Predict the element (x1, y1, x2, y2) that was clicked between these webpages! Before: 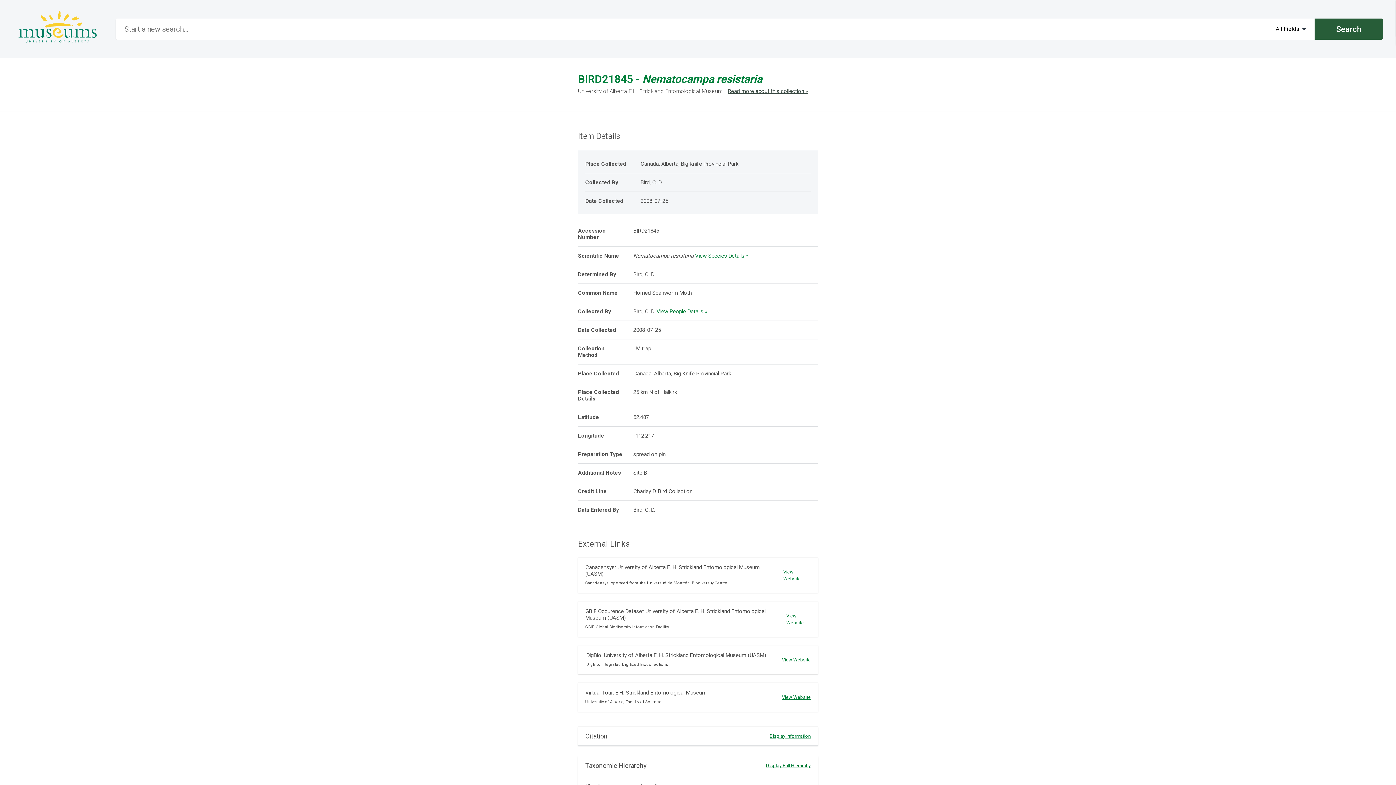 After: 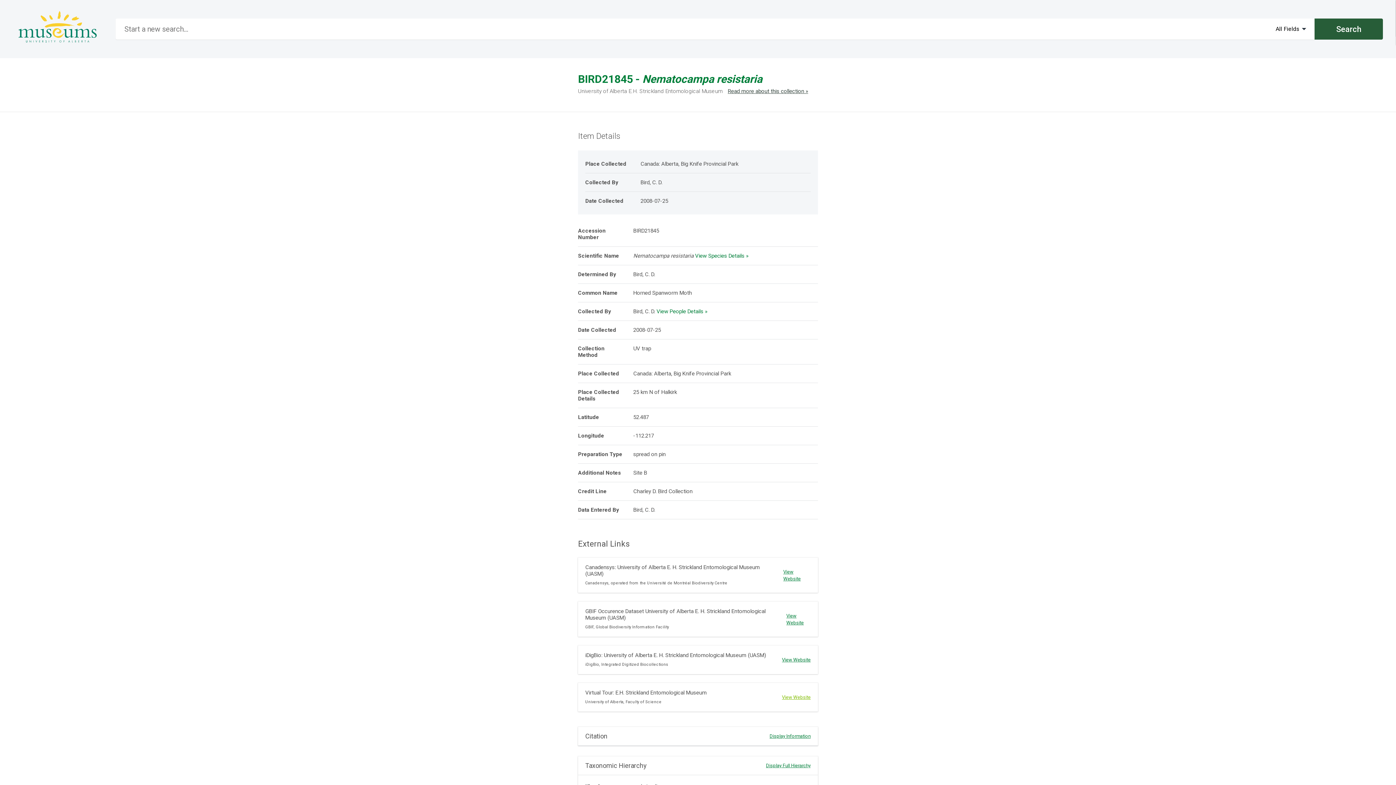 Action: bbox: (782, 694, 810, 700) label: View Website